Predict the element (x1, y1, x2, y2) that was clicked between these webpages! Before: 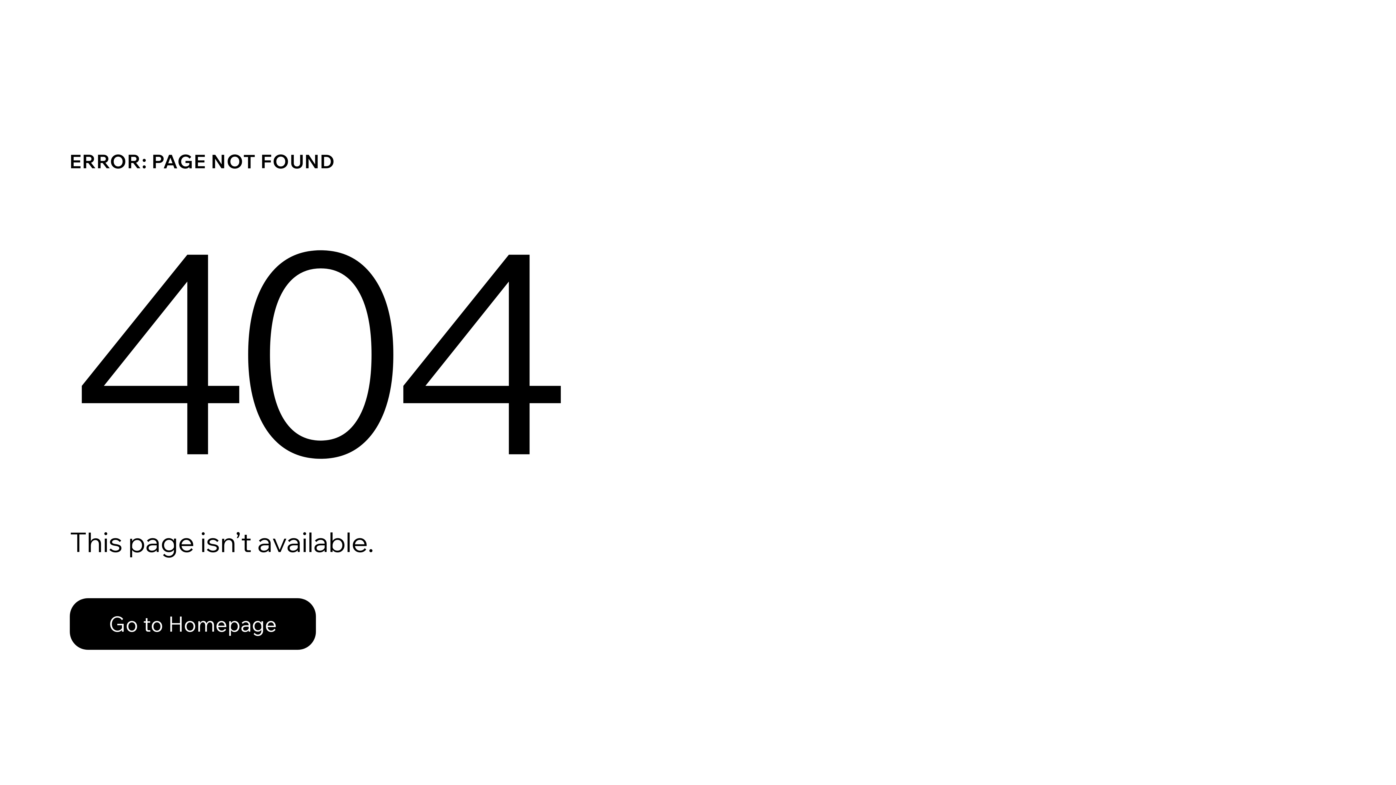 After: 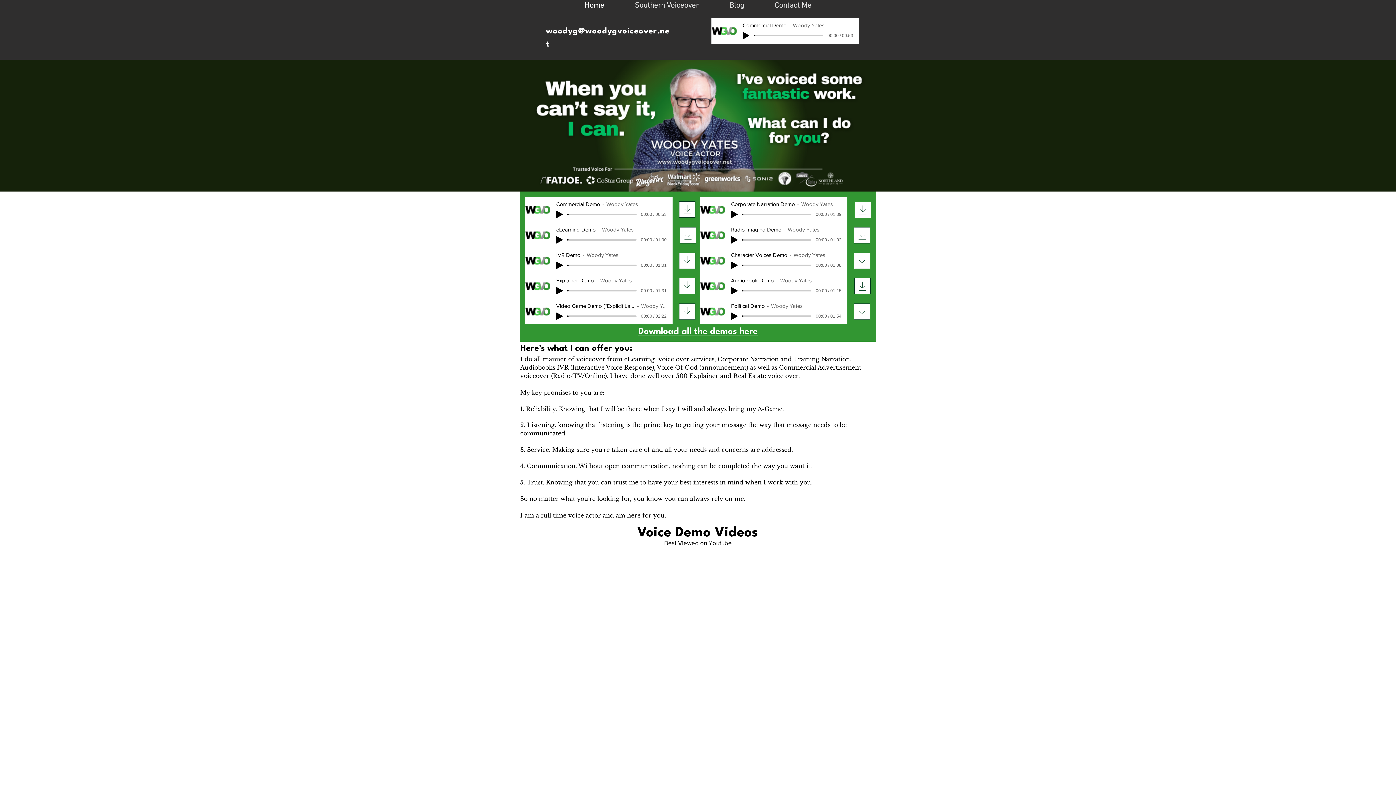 Action: bbox: (69, 598, 316, 650) label: Go to Homepage